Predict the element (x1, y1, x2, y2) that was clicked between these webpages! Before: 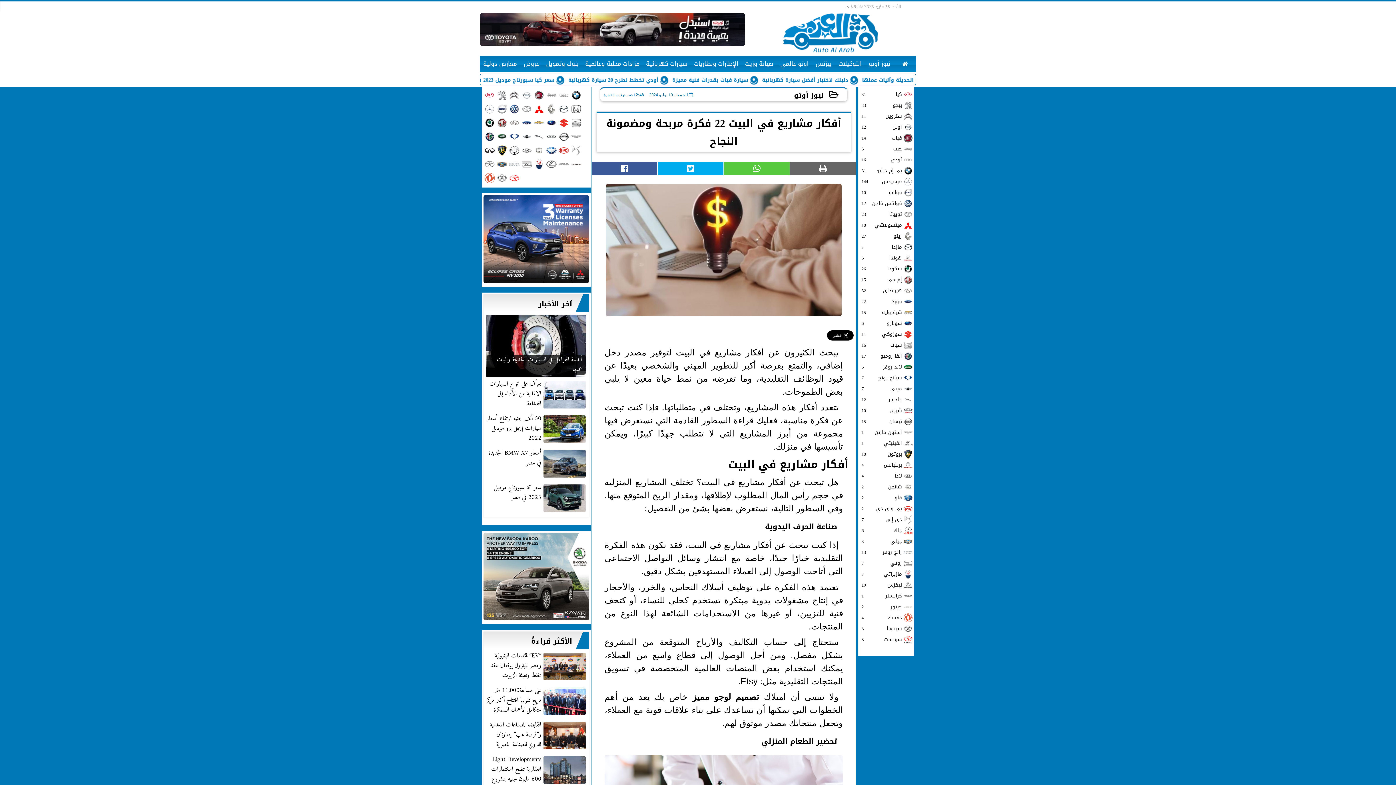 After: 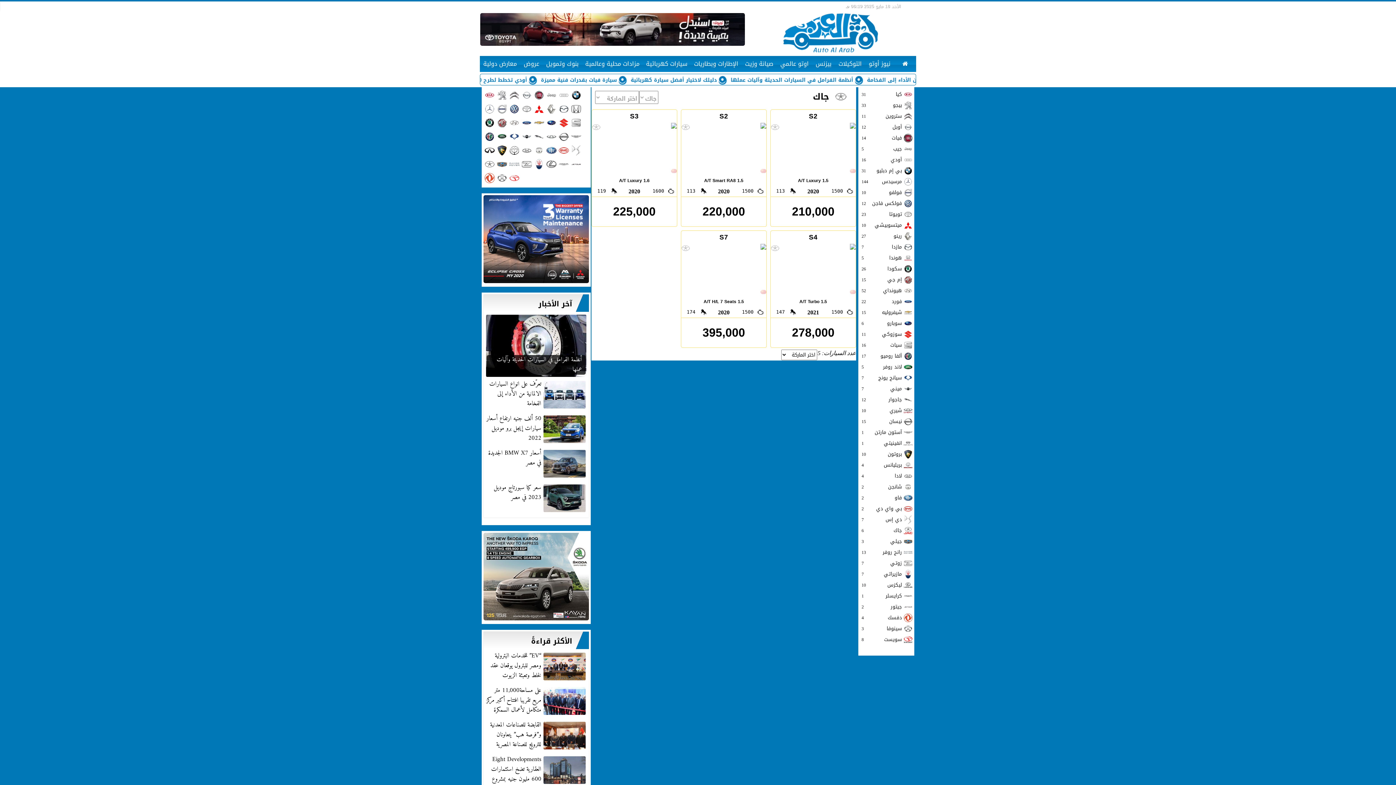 Action: bbox: (483, 165, 496, 171)